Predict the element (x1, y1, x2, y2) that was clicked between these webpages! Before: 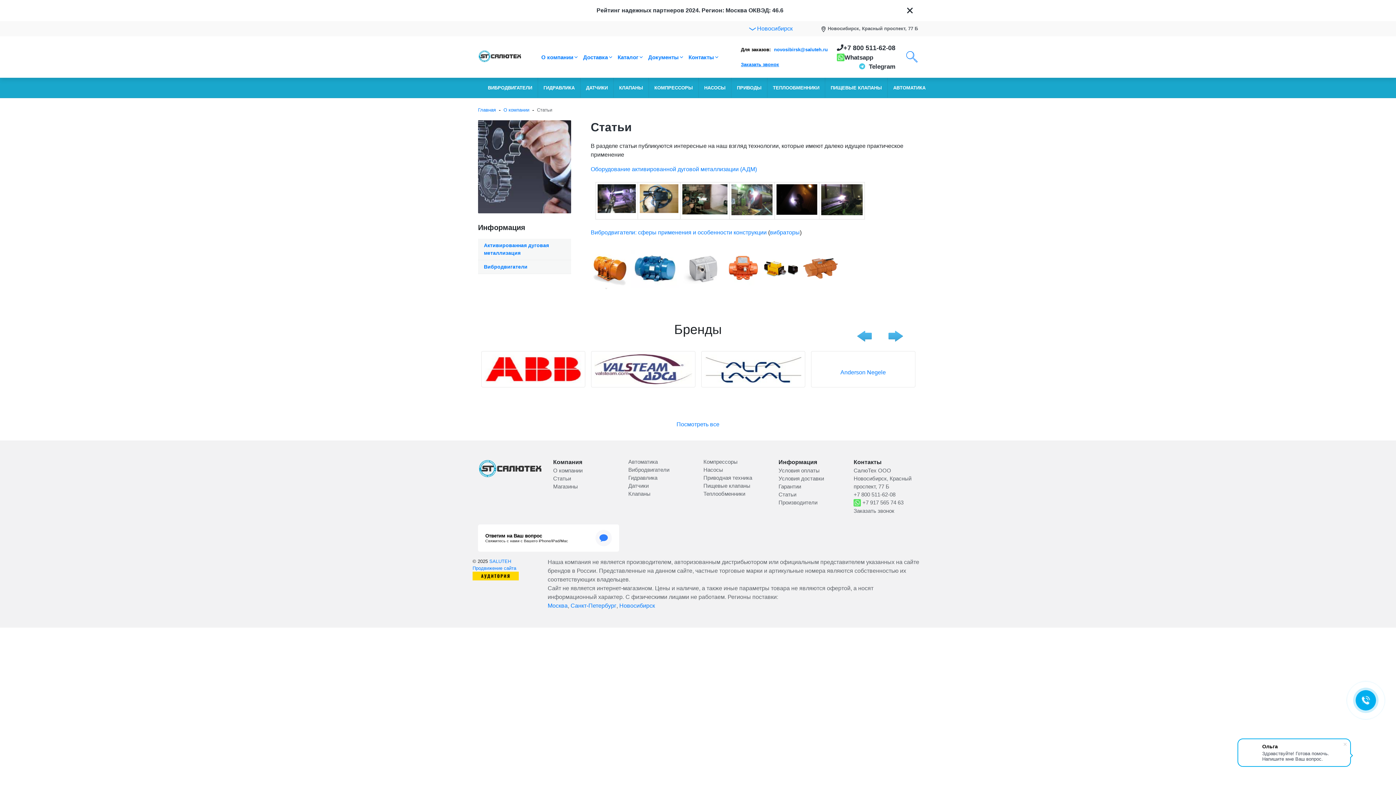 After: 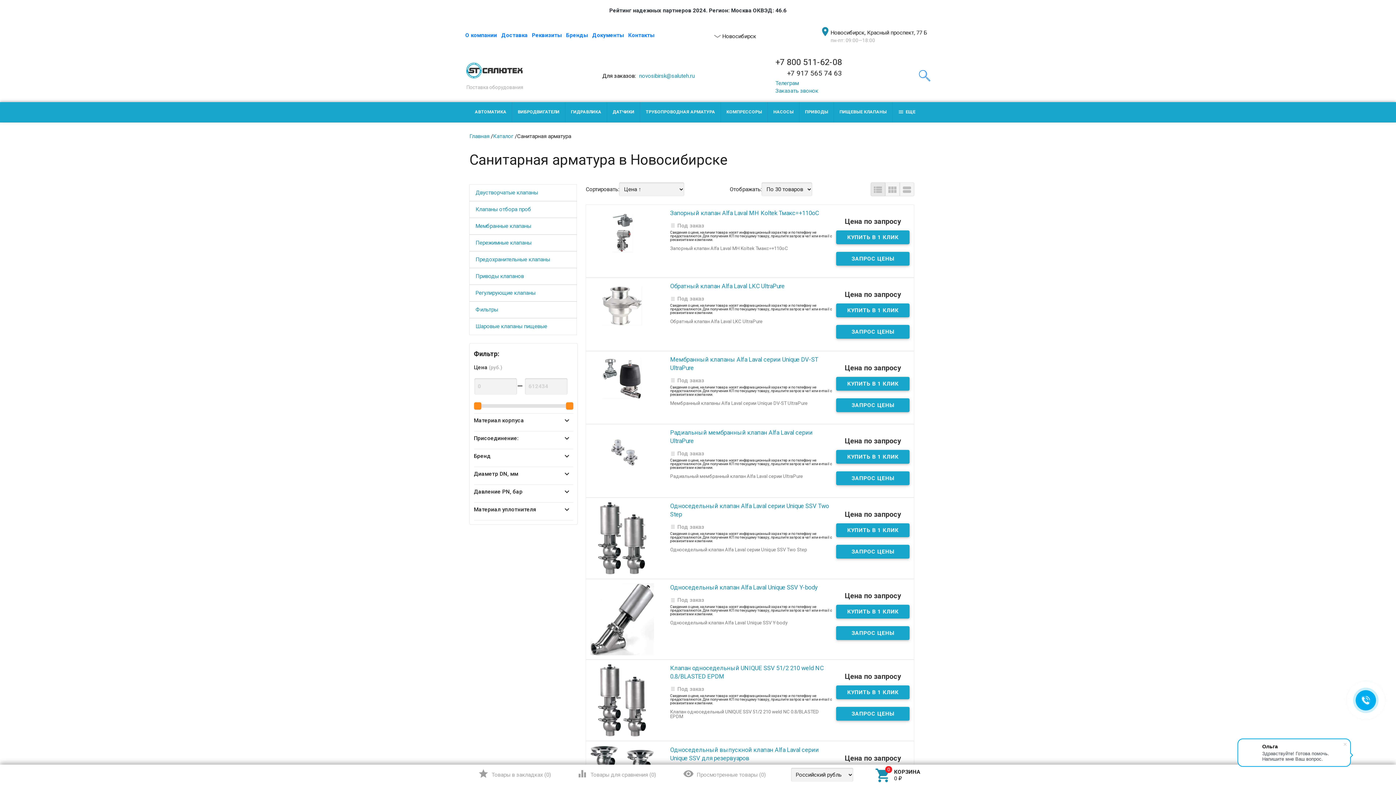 Action: bbox: (703, 482, 750, 489) label: Пищевые клапаны